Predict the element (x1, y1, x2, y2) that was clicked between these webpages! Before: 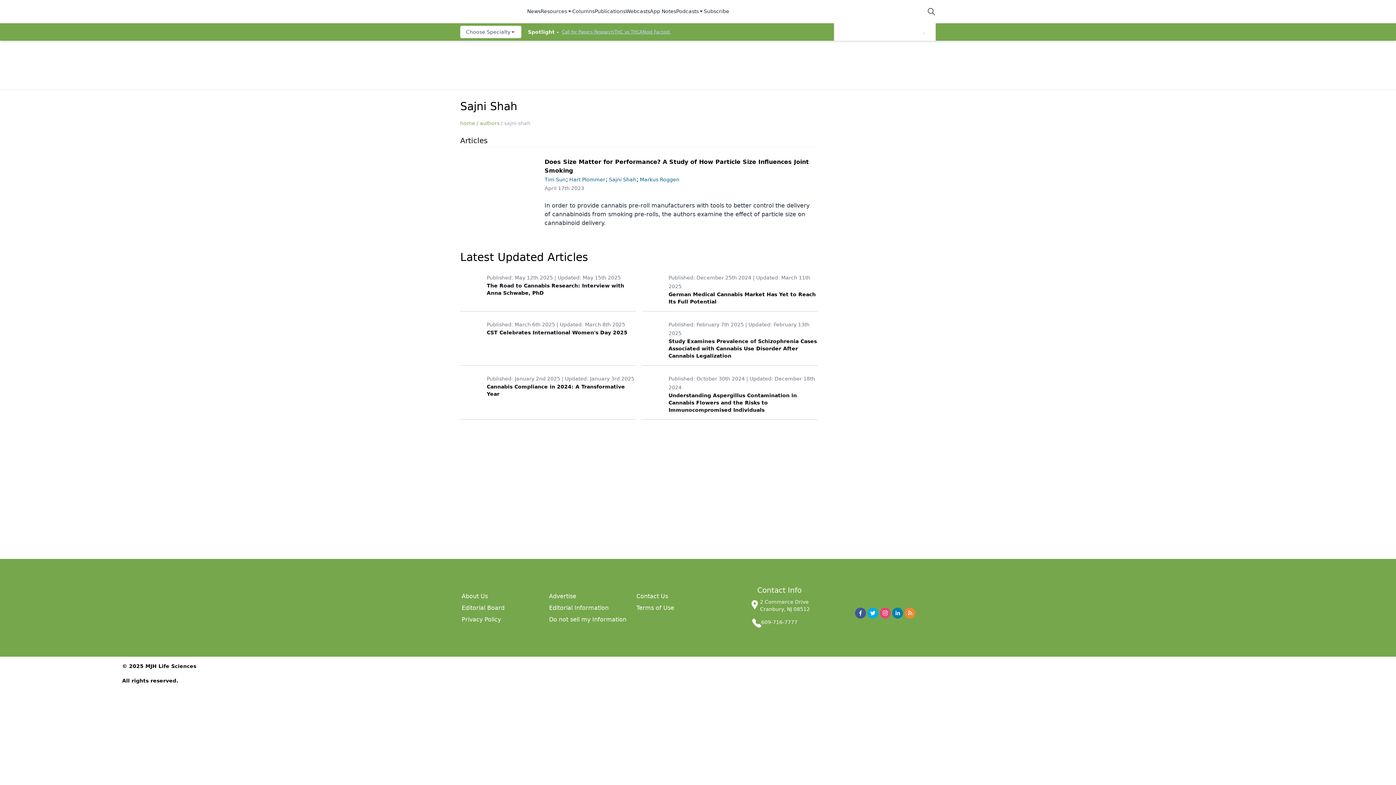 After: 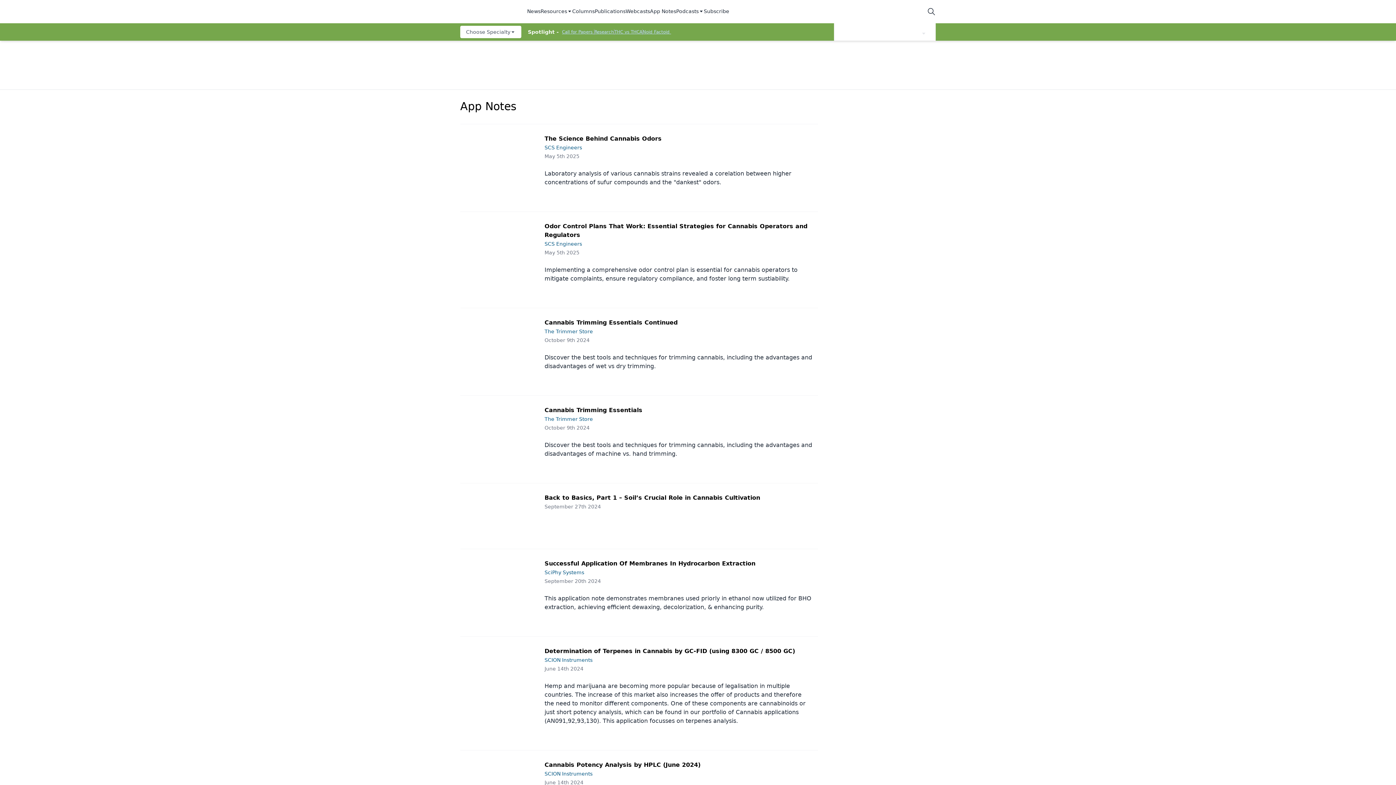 Action: label: App Notes bbox: (650, 7, 676, 15)